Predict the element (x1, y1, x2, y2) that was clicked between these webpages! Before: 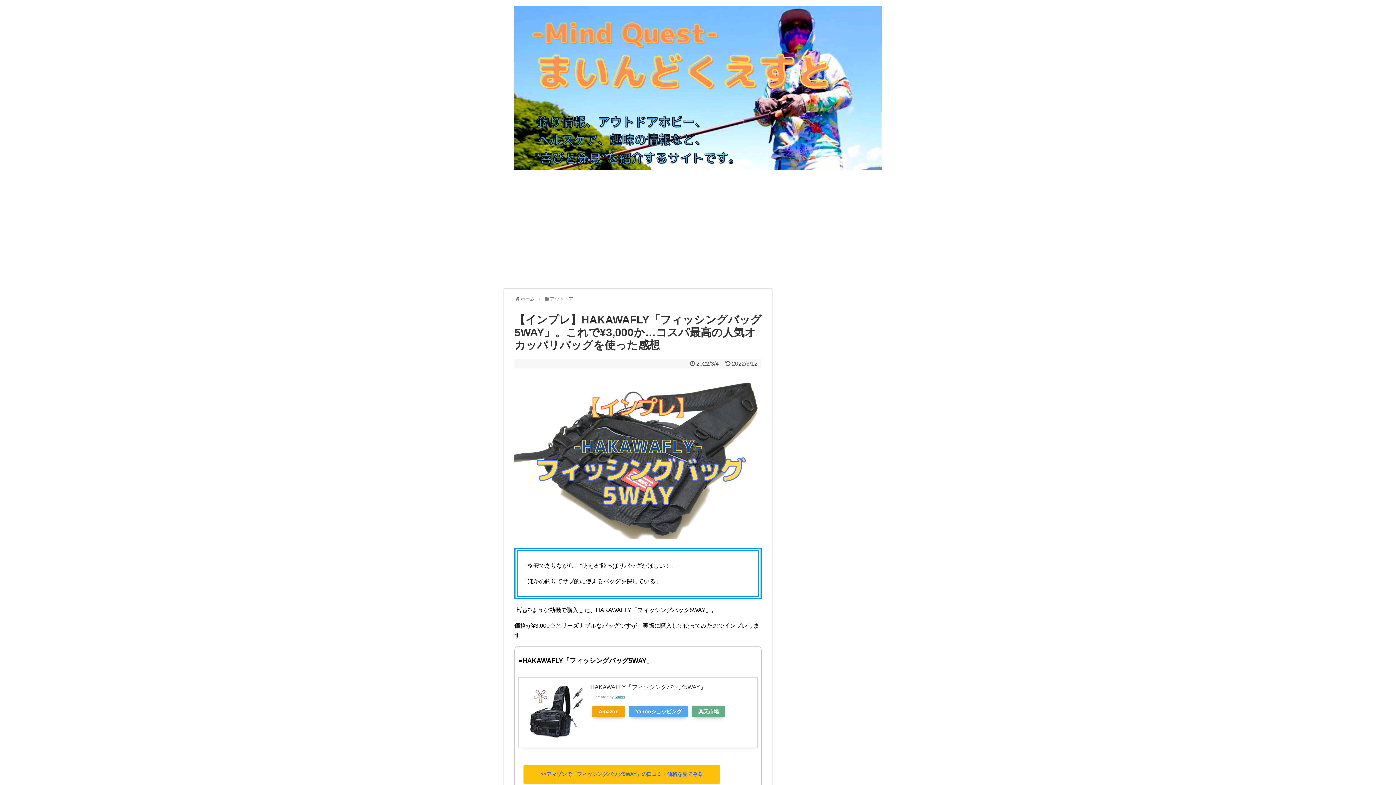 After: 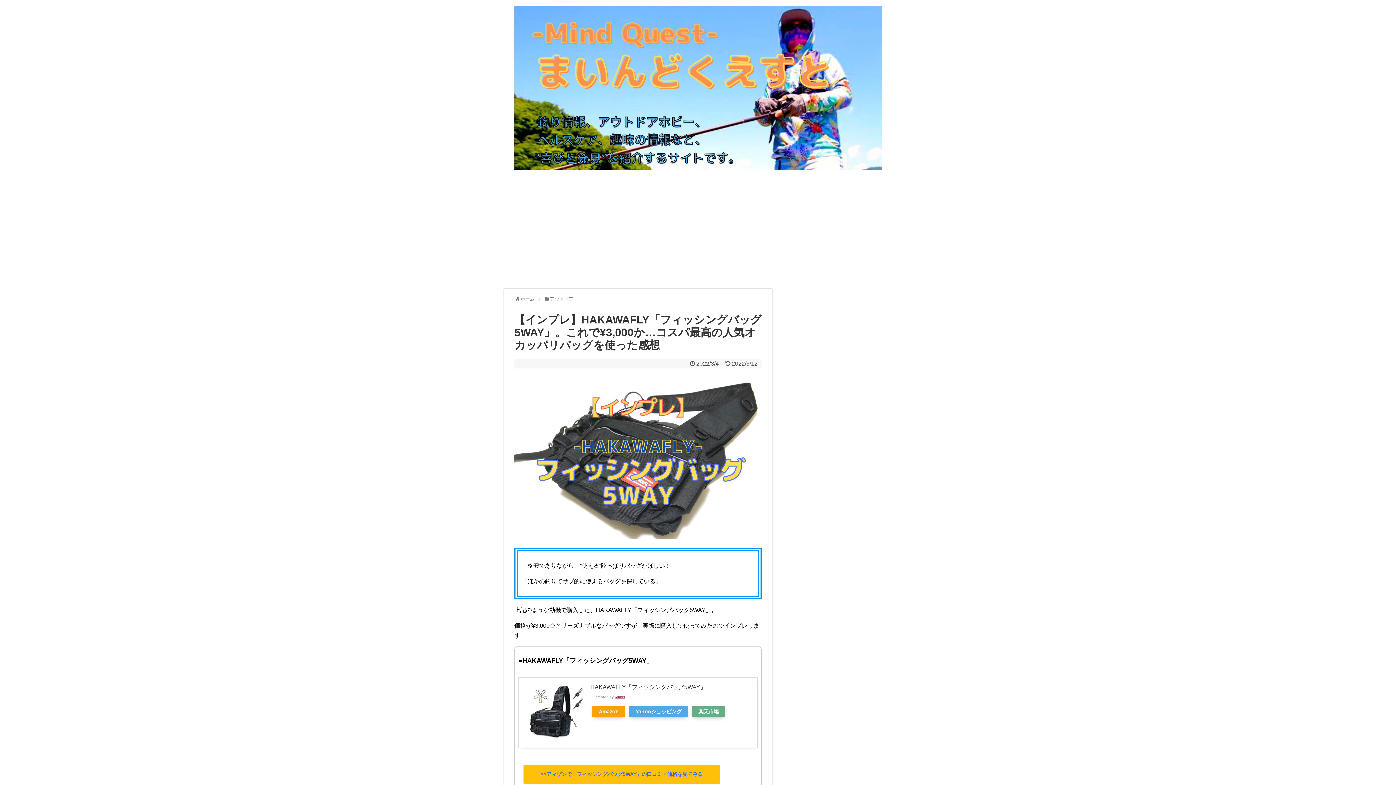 Action: label: Rinker bbox: (614, 695, 625, 699)